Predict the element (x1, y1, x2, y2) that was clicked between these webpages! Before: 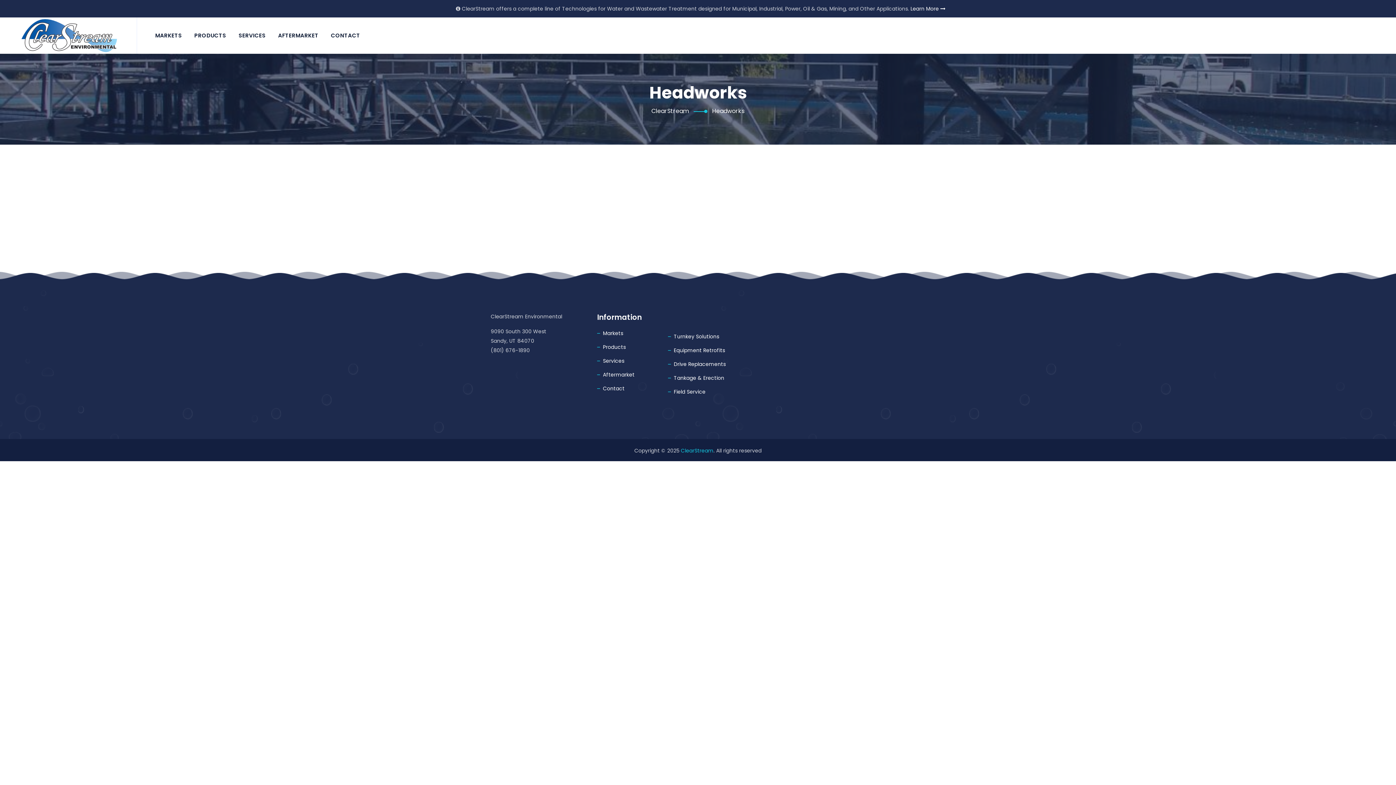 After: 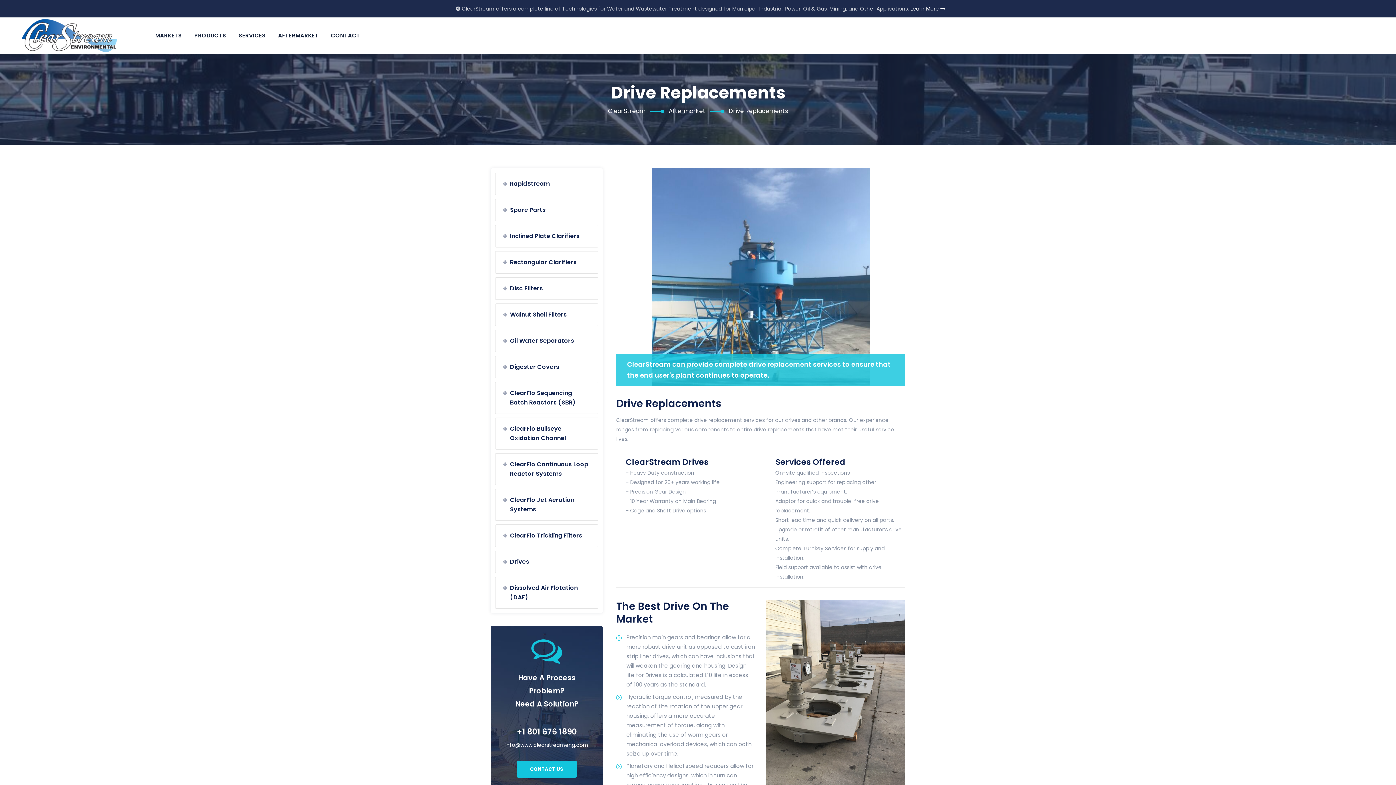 Action: bbox: (668, 359, 725, 369) label: Drive Replacements